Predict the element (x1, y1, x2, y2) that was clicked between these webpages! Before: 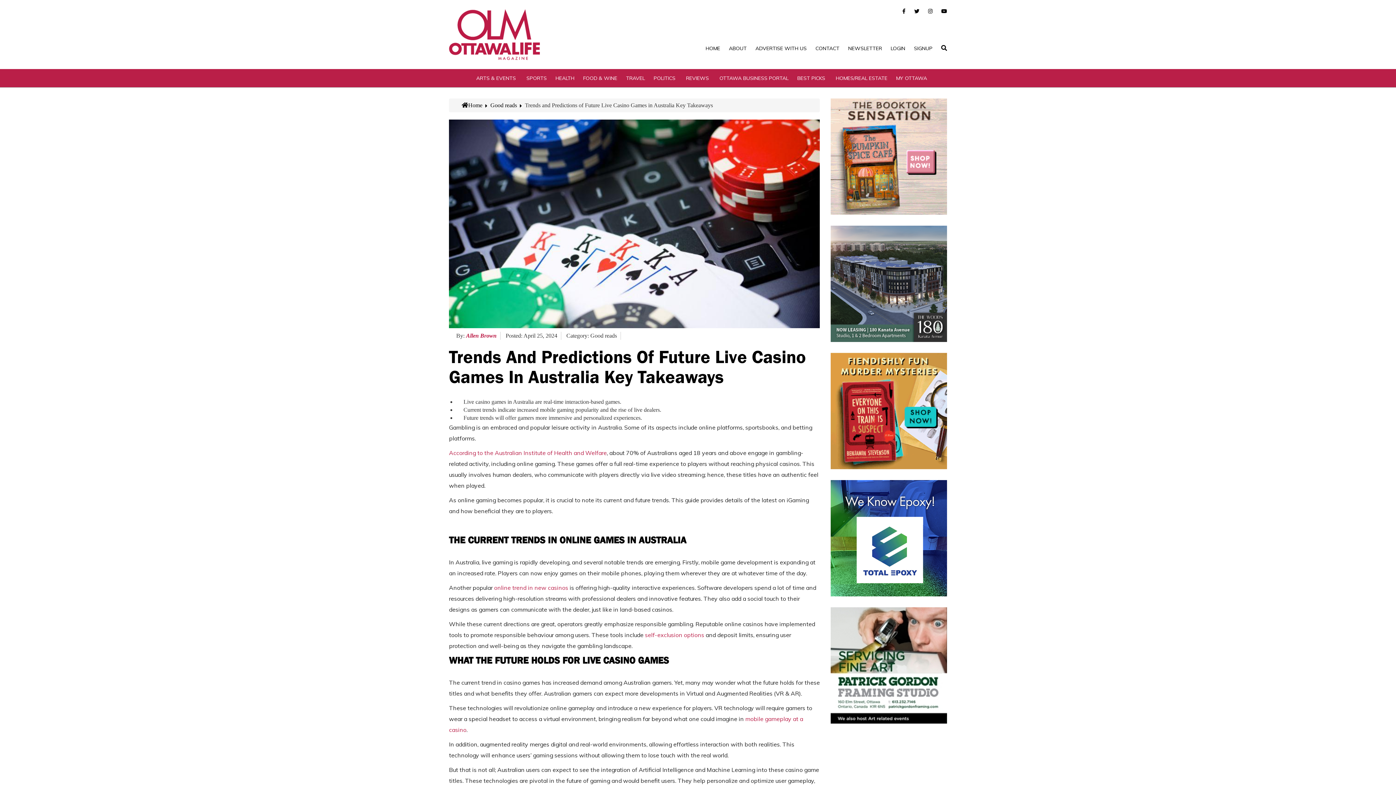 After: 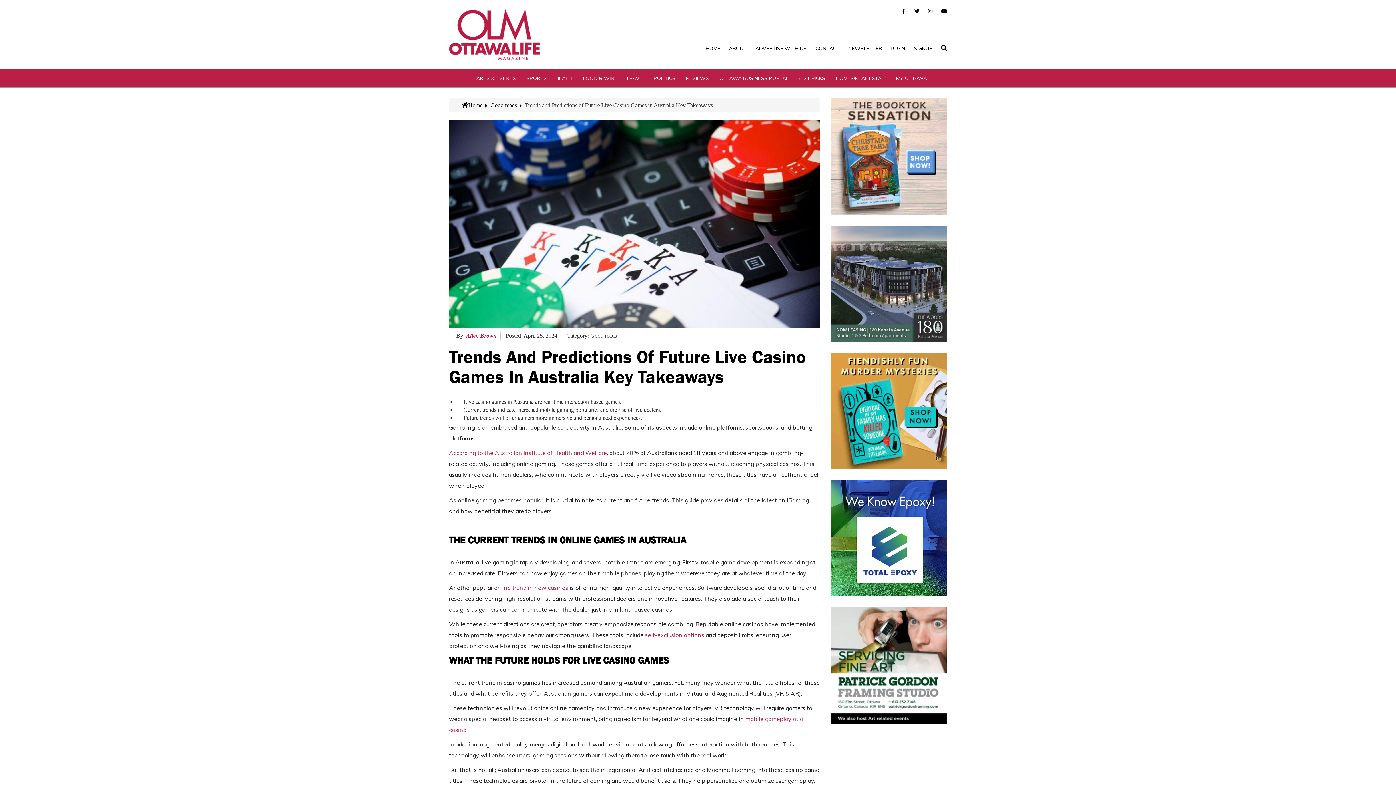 Action: bbox: (830, 98, 947, 215)